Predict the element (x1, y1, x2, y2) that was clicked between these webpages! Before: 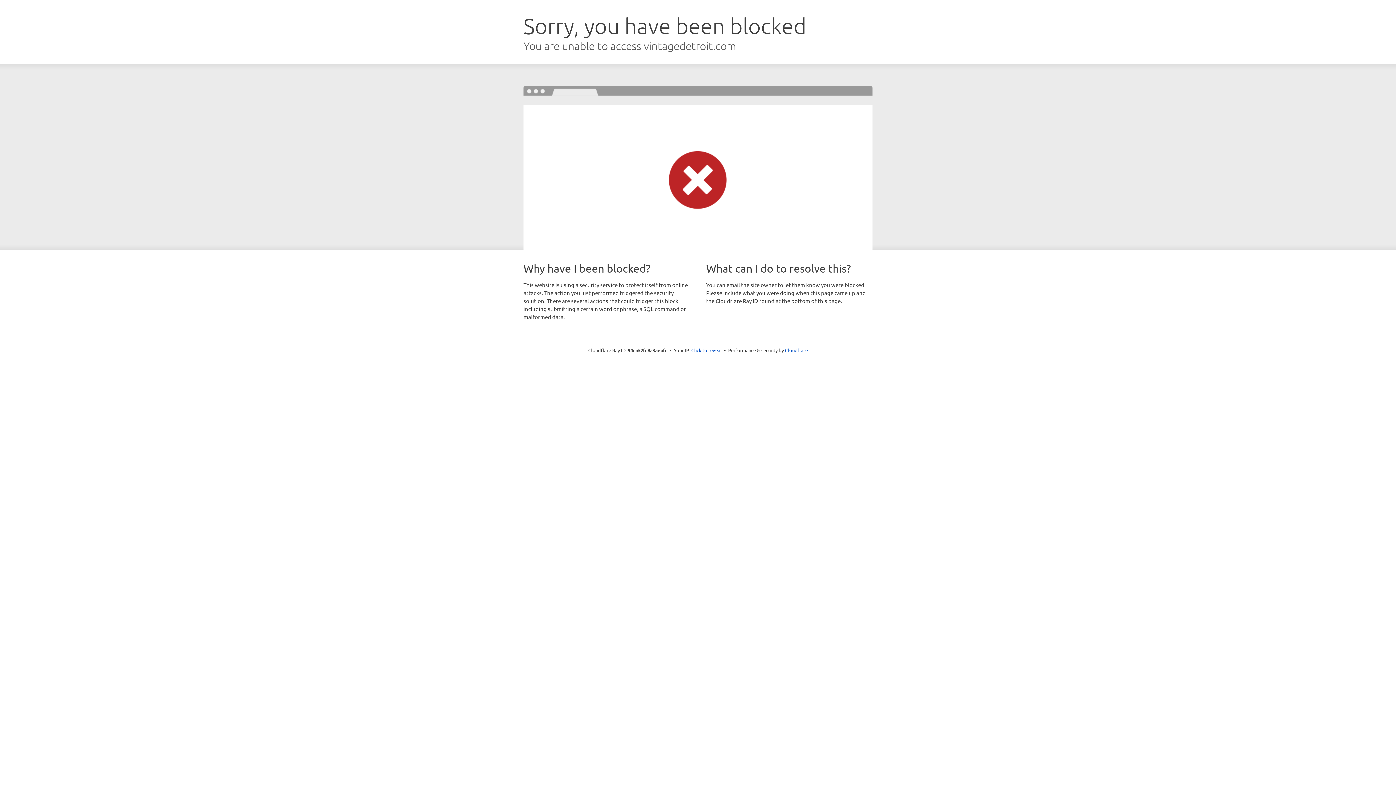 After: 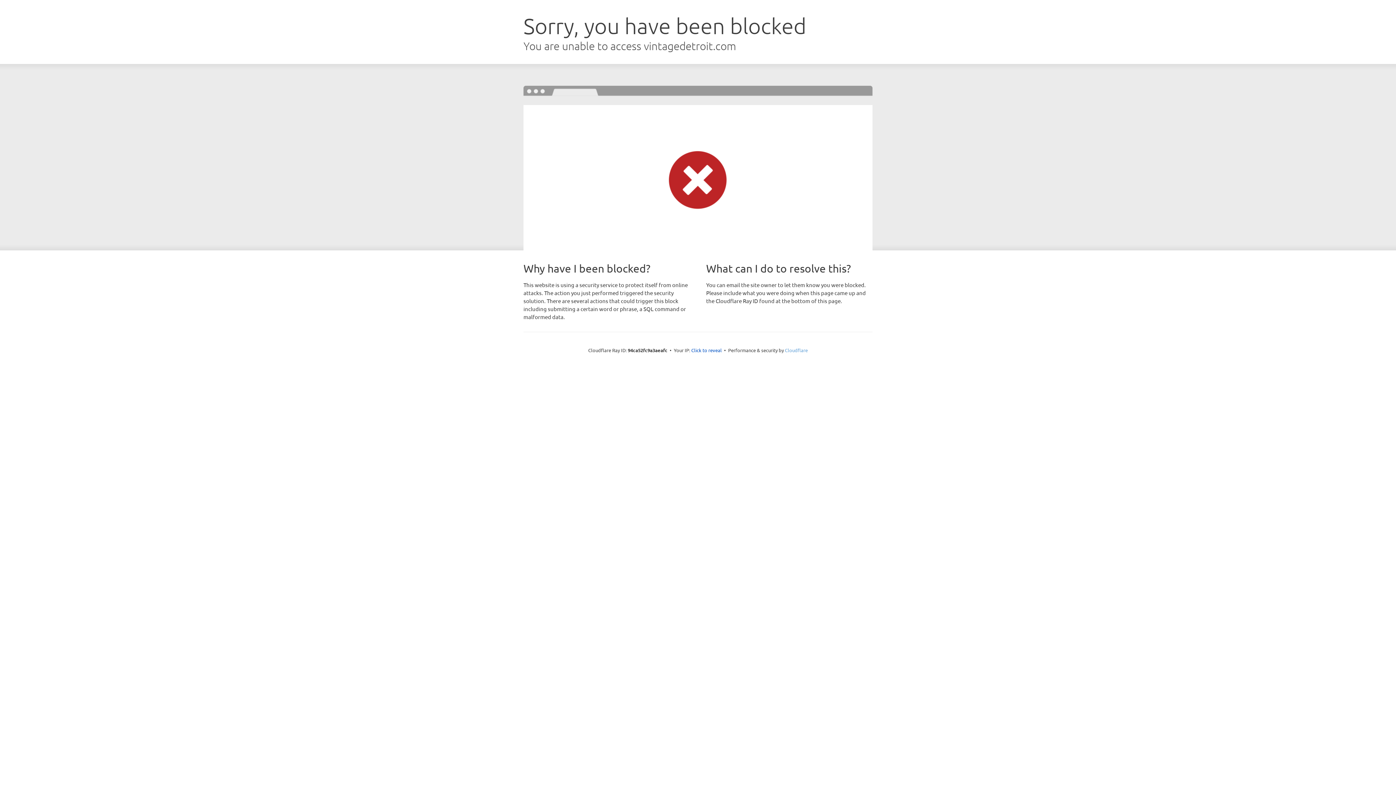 Action: bbox: (785, 347, 808, 353) label: Cloudflare